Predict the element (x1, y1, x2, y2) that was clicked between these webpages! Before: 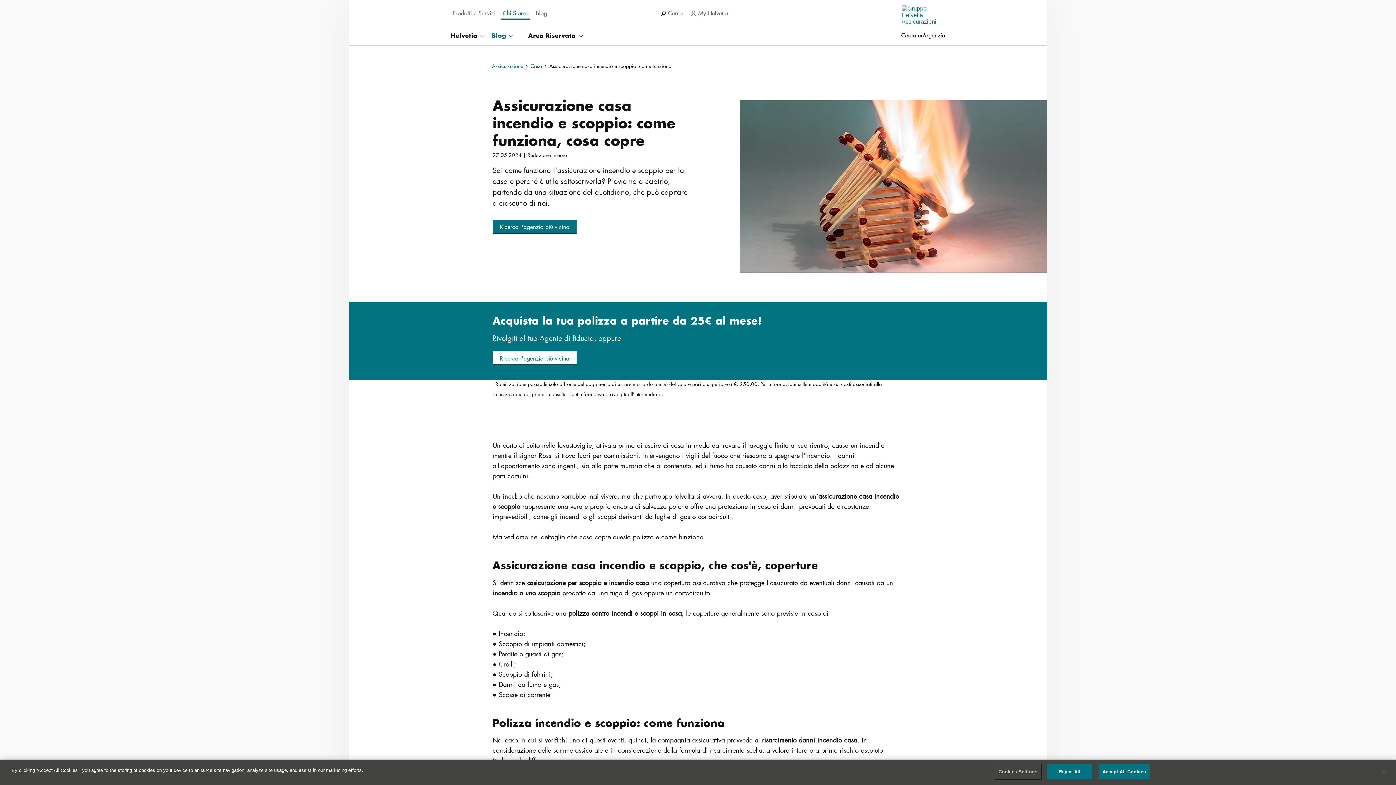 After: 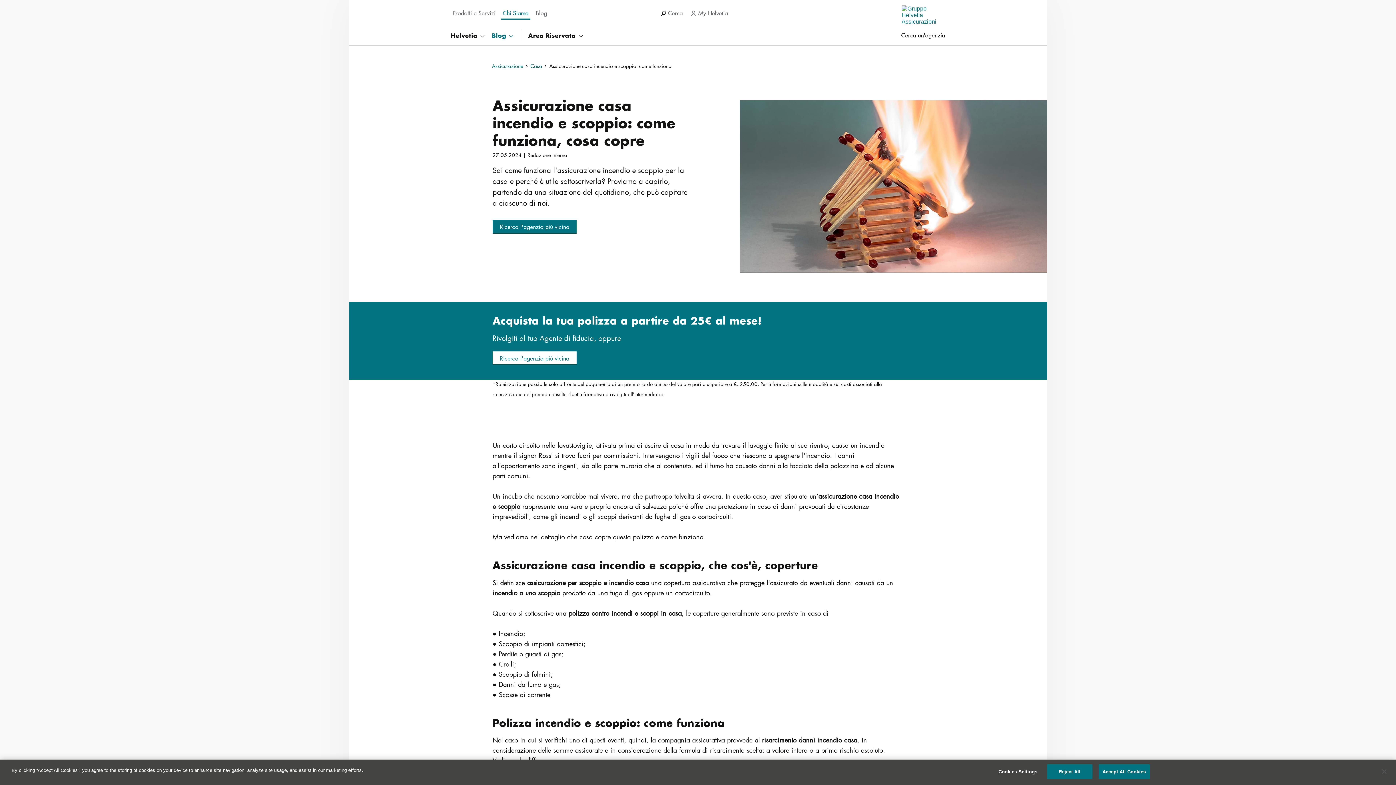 Action: label: Assicurazione casa incendio e scoppio: come funziona bbox: (546, 61, 671, 70)